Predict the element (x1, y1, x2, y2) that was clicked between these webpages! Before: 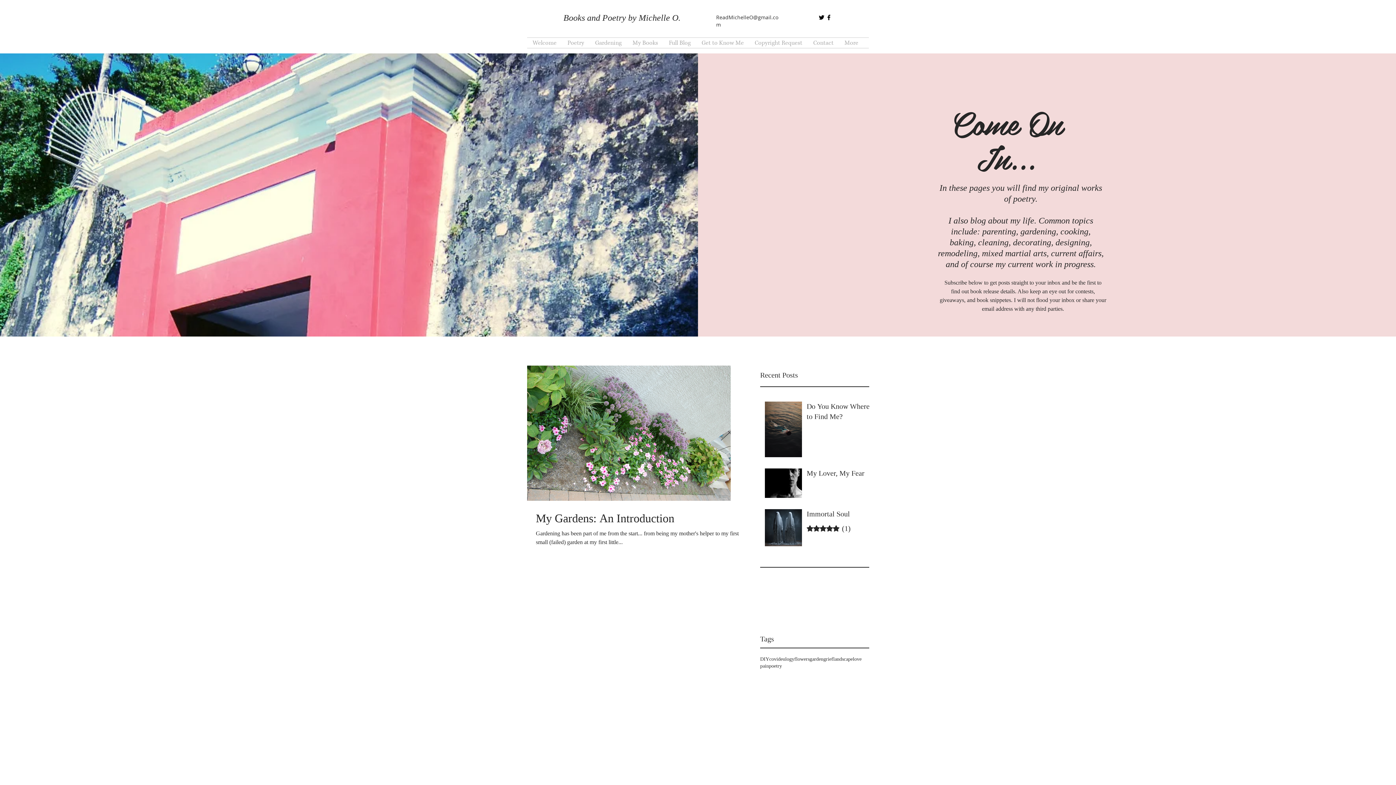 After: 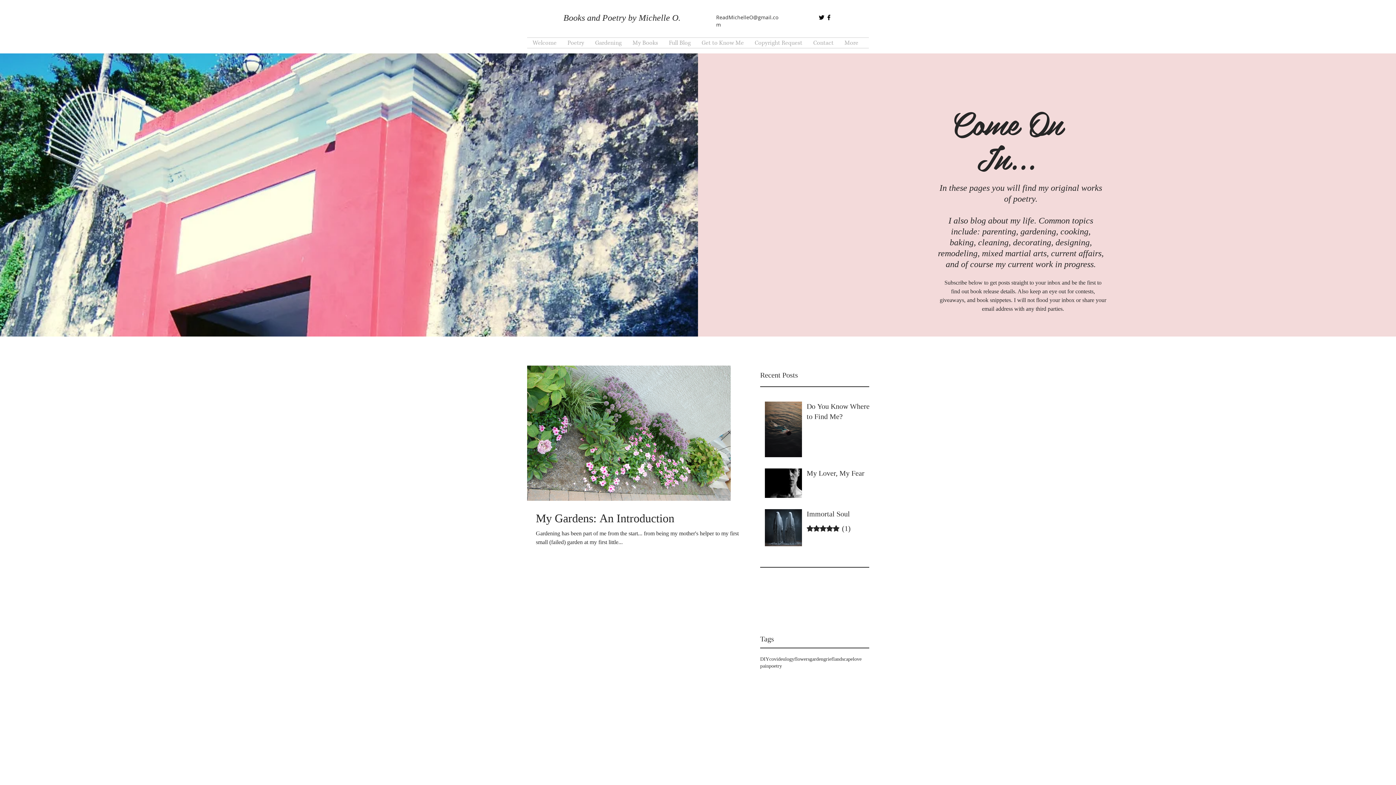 Action: bbox: (809, 656, 823, 662) label: garden